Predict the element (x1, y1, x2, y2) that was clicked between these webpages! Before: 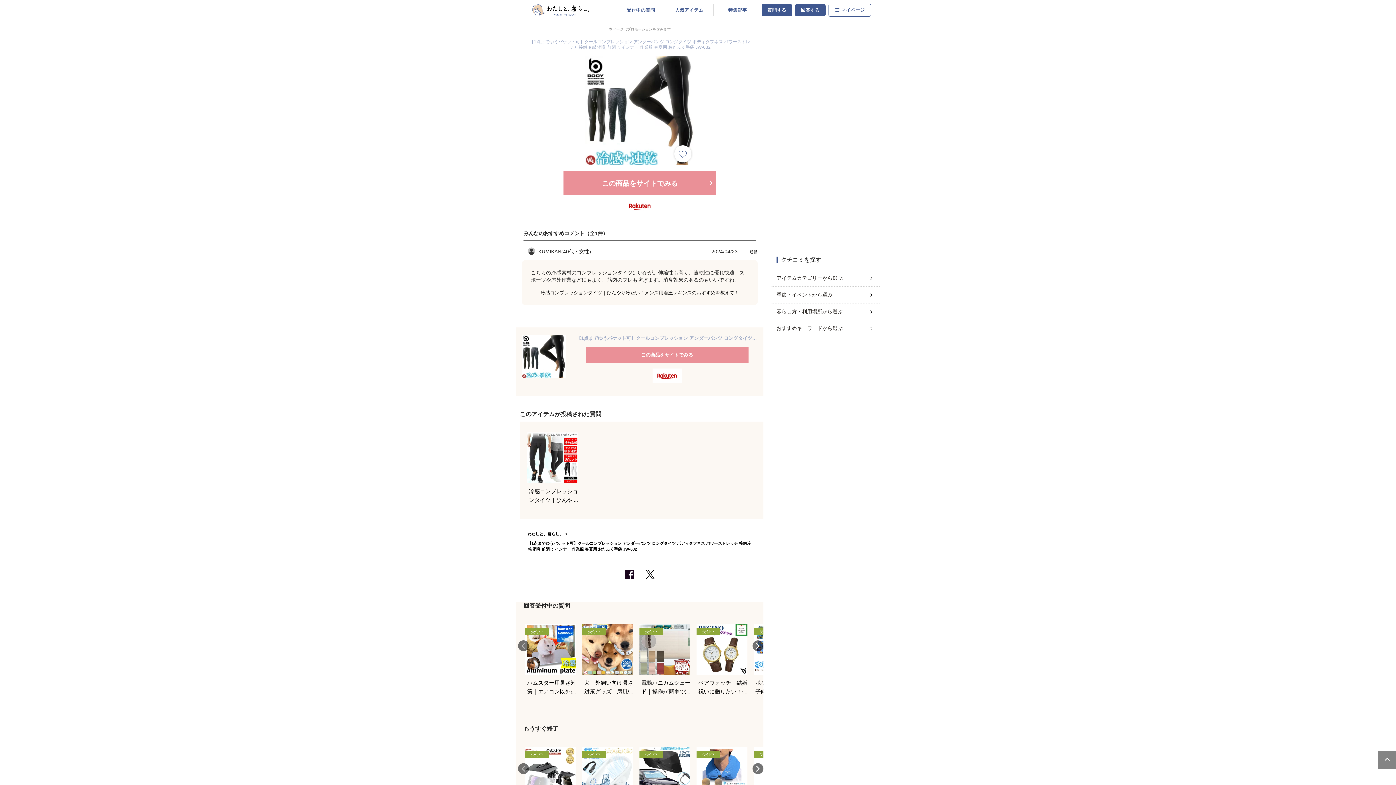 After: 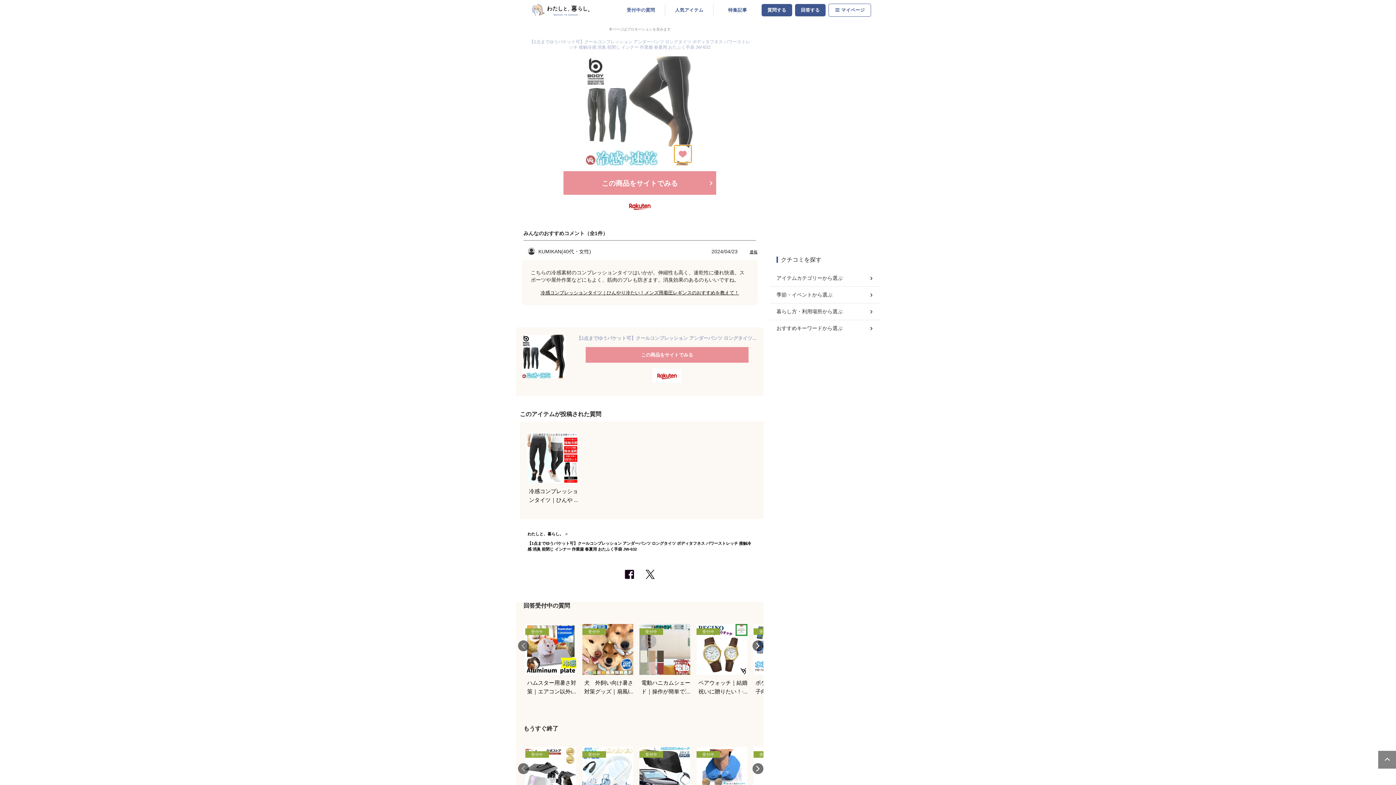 Action: bbox: (674, 145, 691, 162)